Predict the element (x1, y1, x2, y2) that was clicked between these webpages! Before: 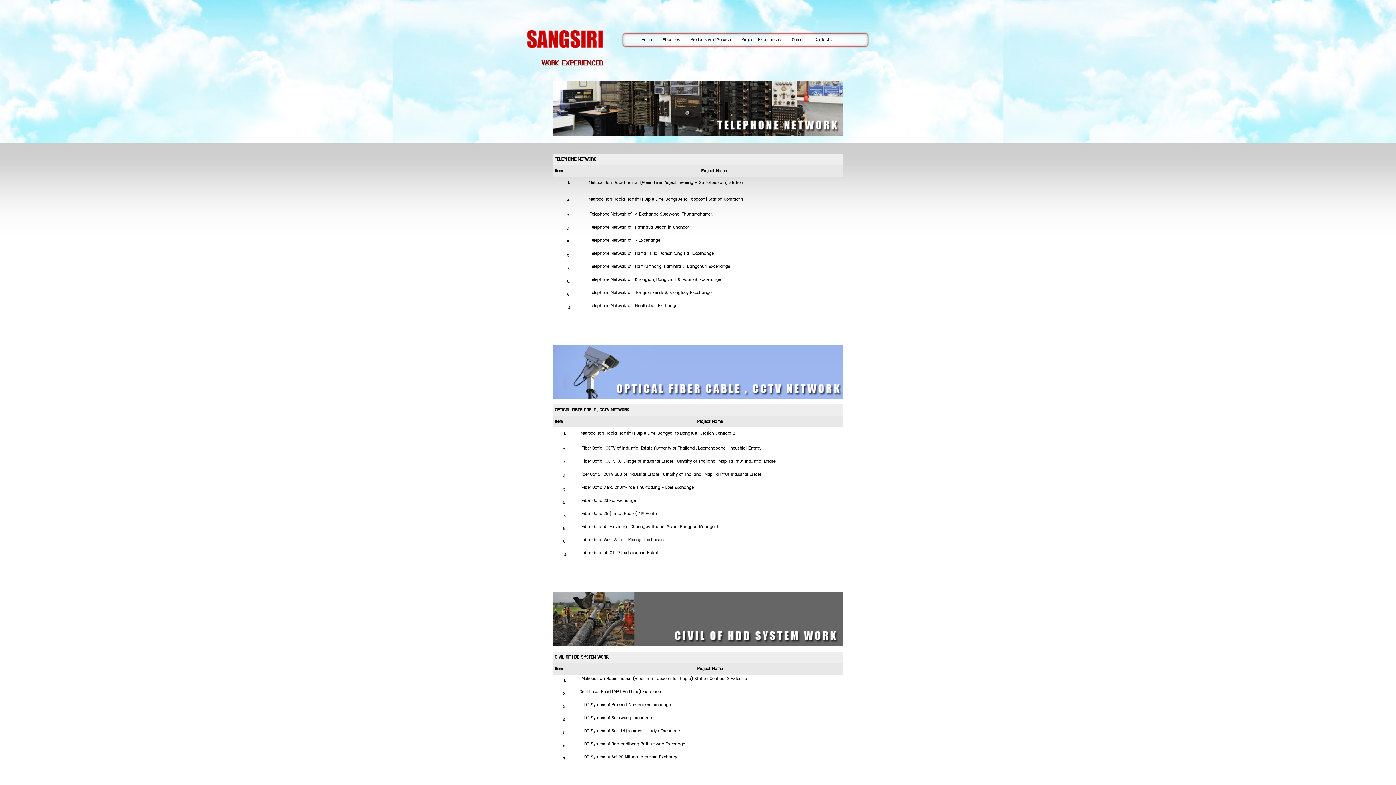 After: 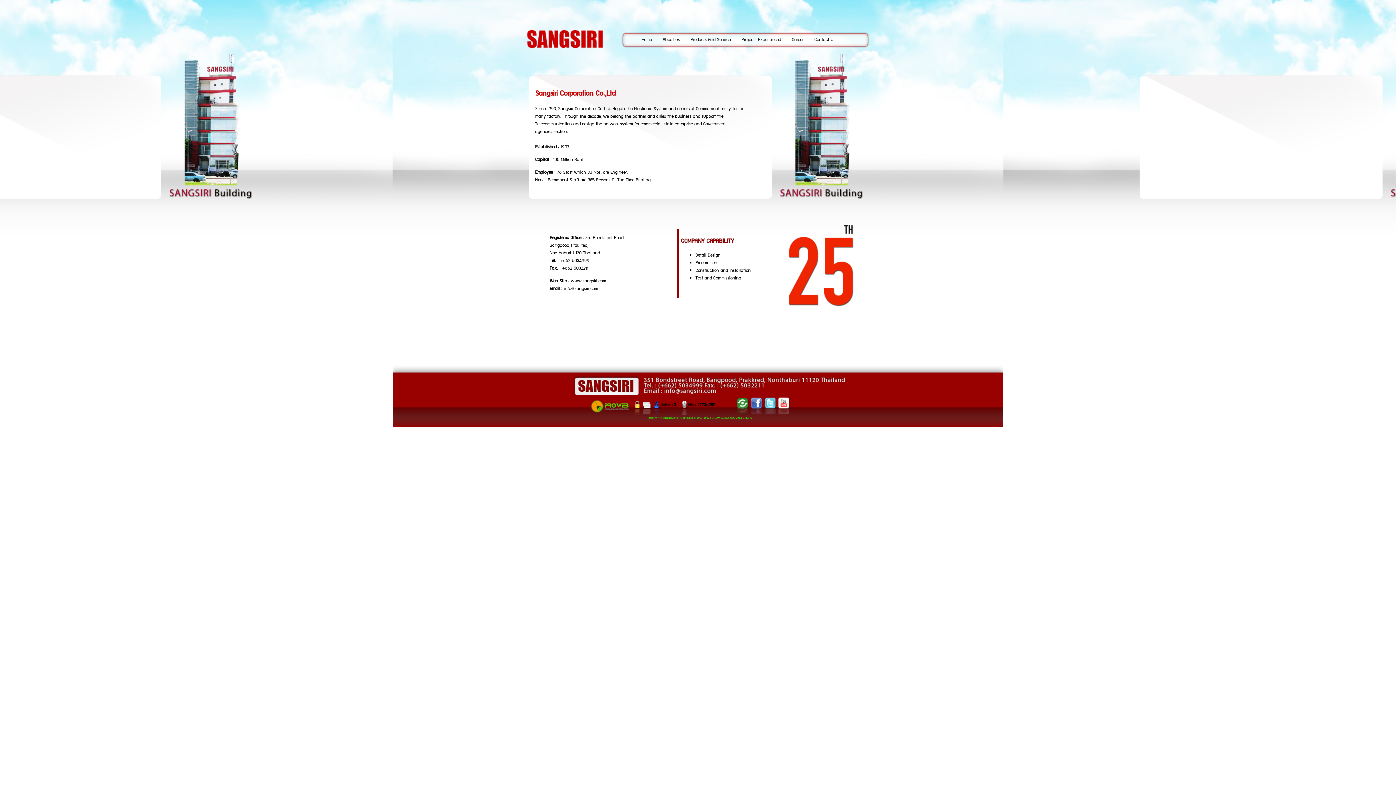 Action: bbox: (657, 32, 685, 47) label: About us